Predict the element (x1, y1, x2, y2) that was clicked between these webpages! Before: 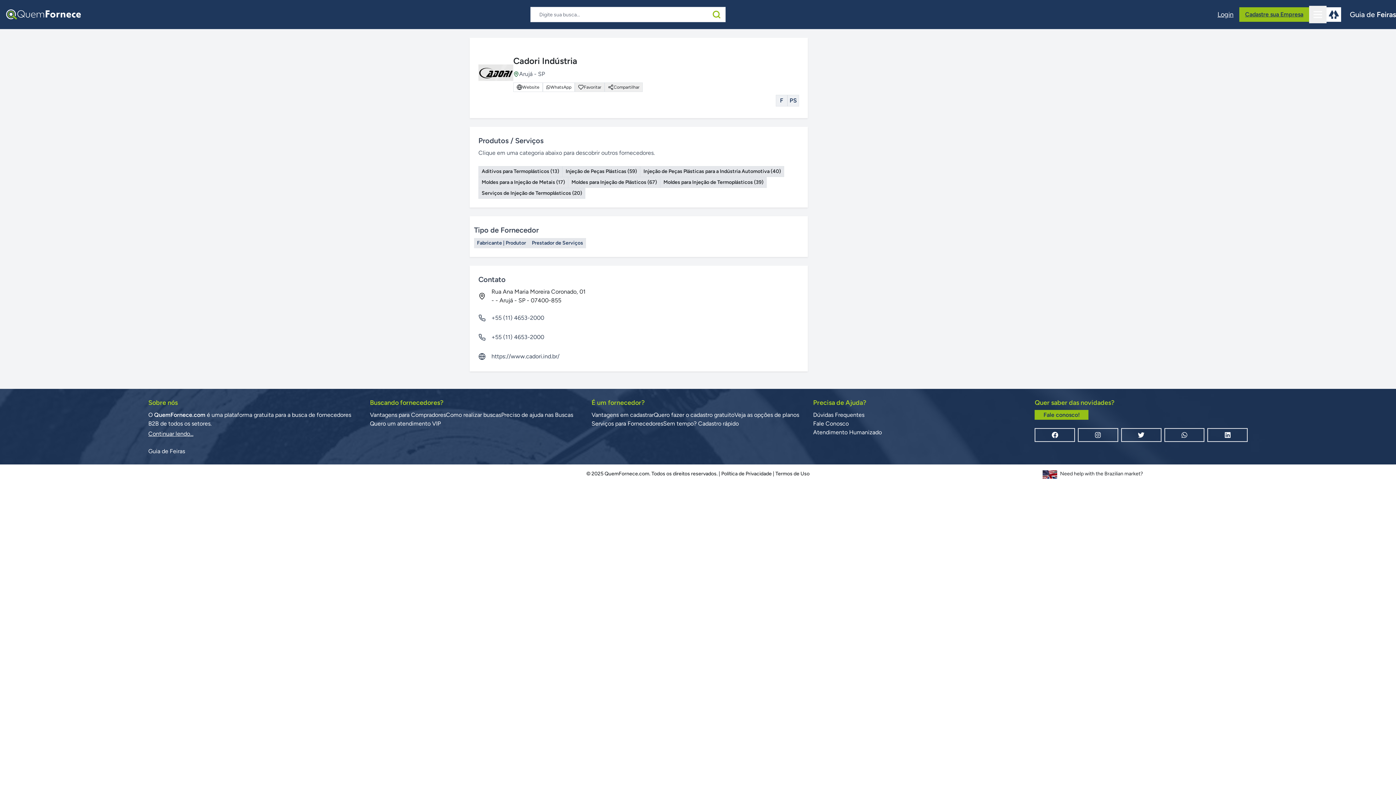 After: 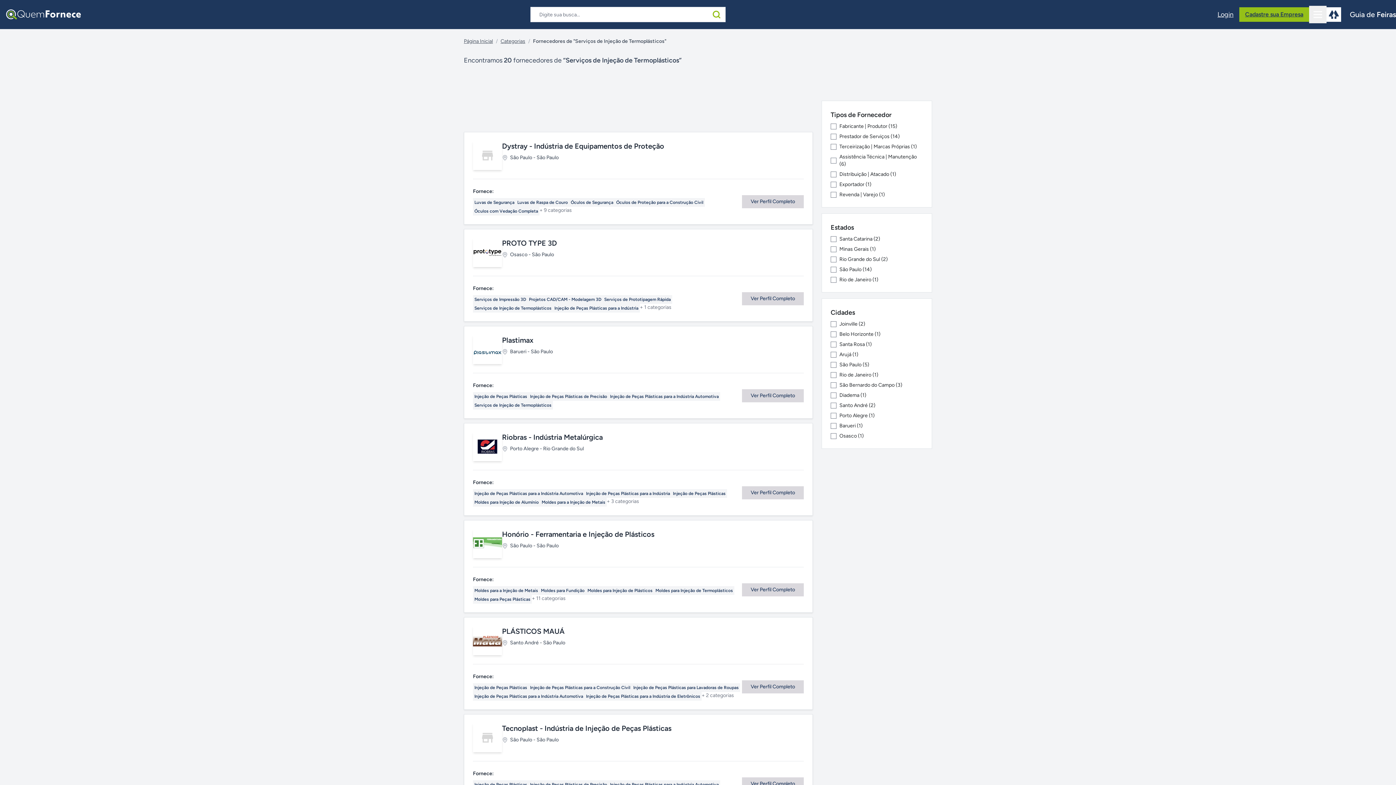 Action: label: Serviços de Injeção de Termoplásticos (20) bbox: (478, 188, 585, 198)